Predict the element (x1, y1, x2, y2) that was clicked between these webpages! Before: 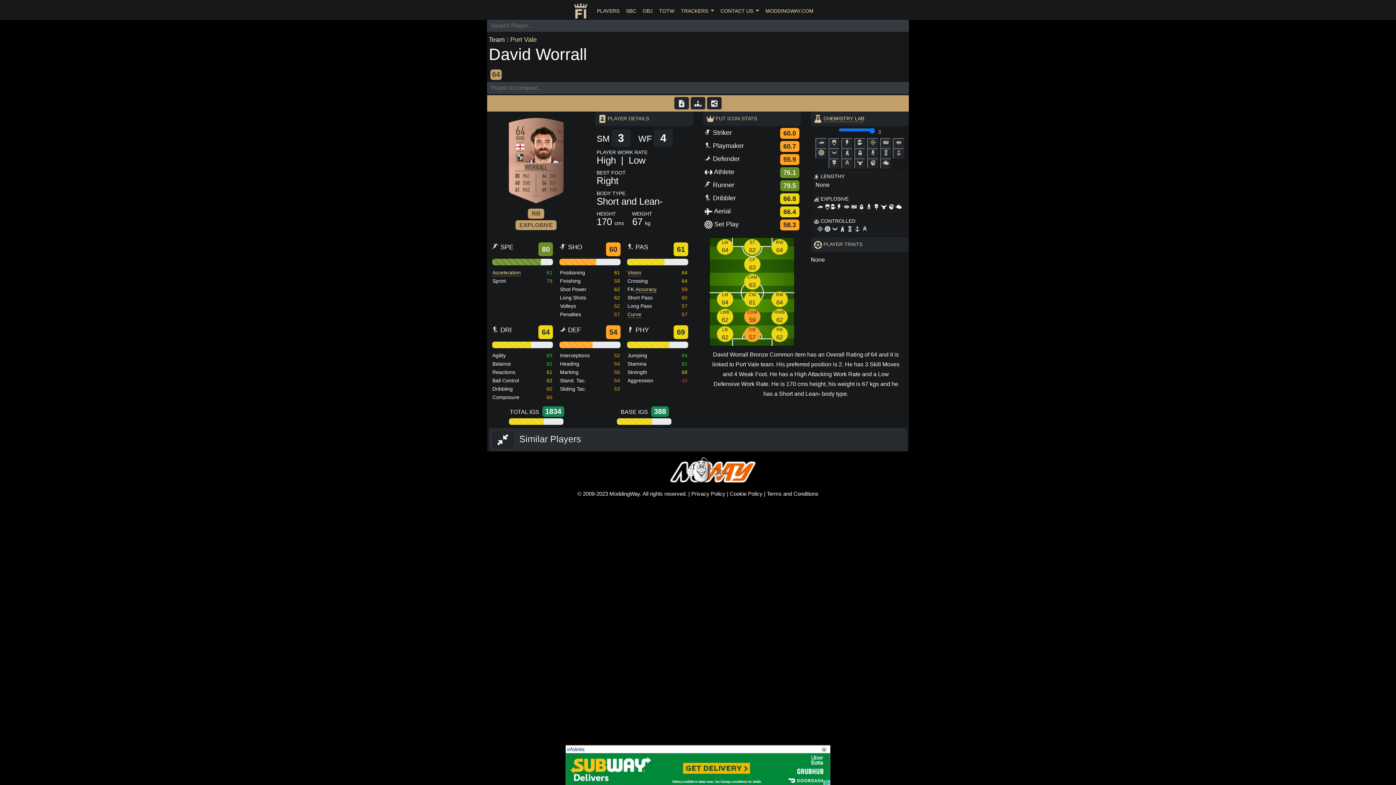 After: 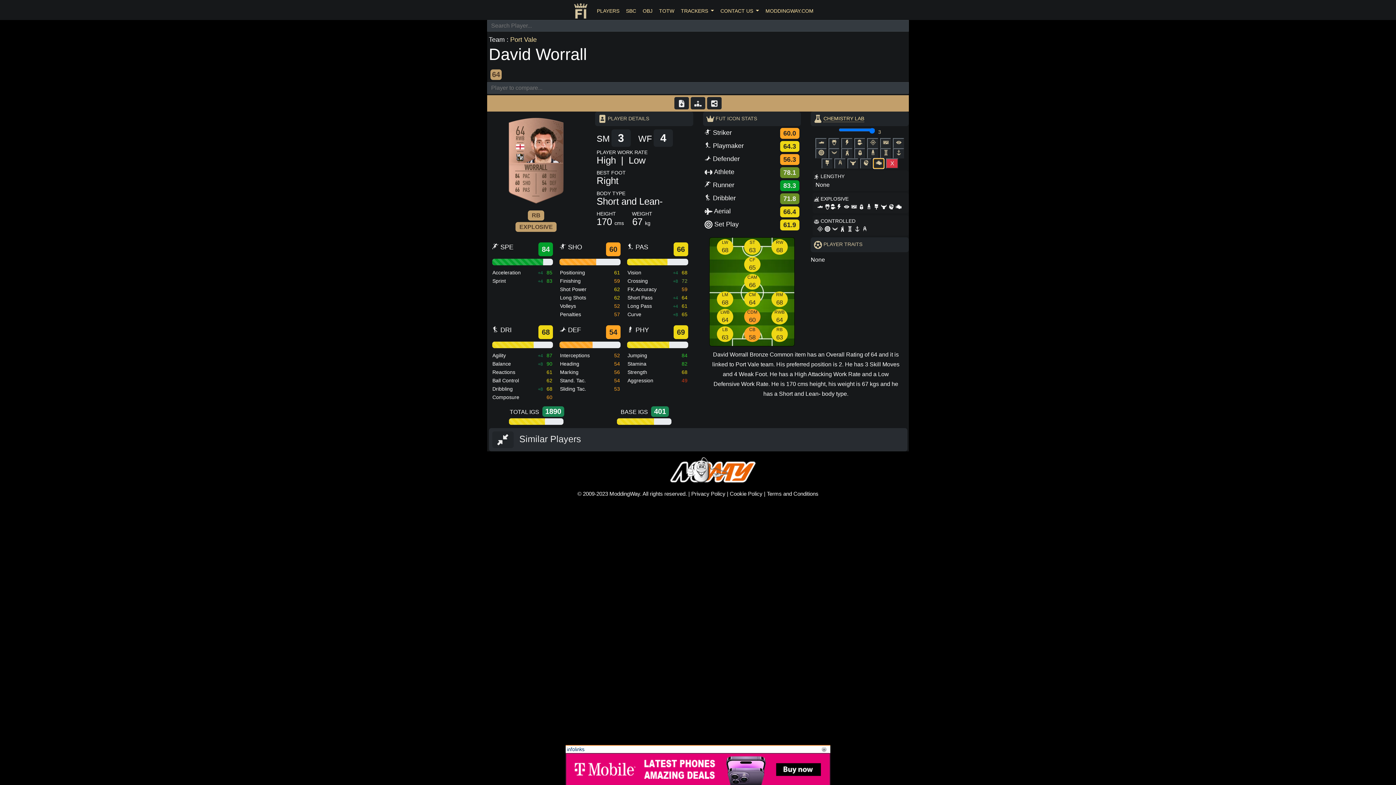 Action: bbox: (880, 158, 891, 168)